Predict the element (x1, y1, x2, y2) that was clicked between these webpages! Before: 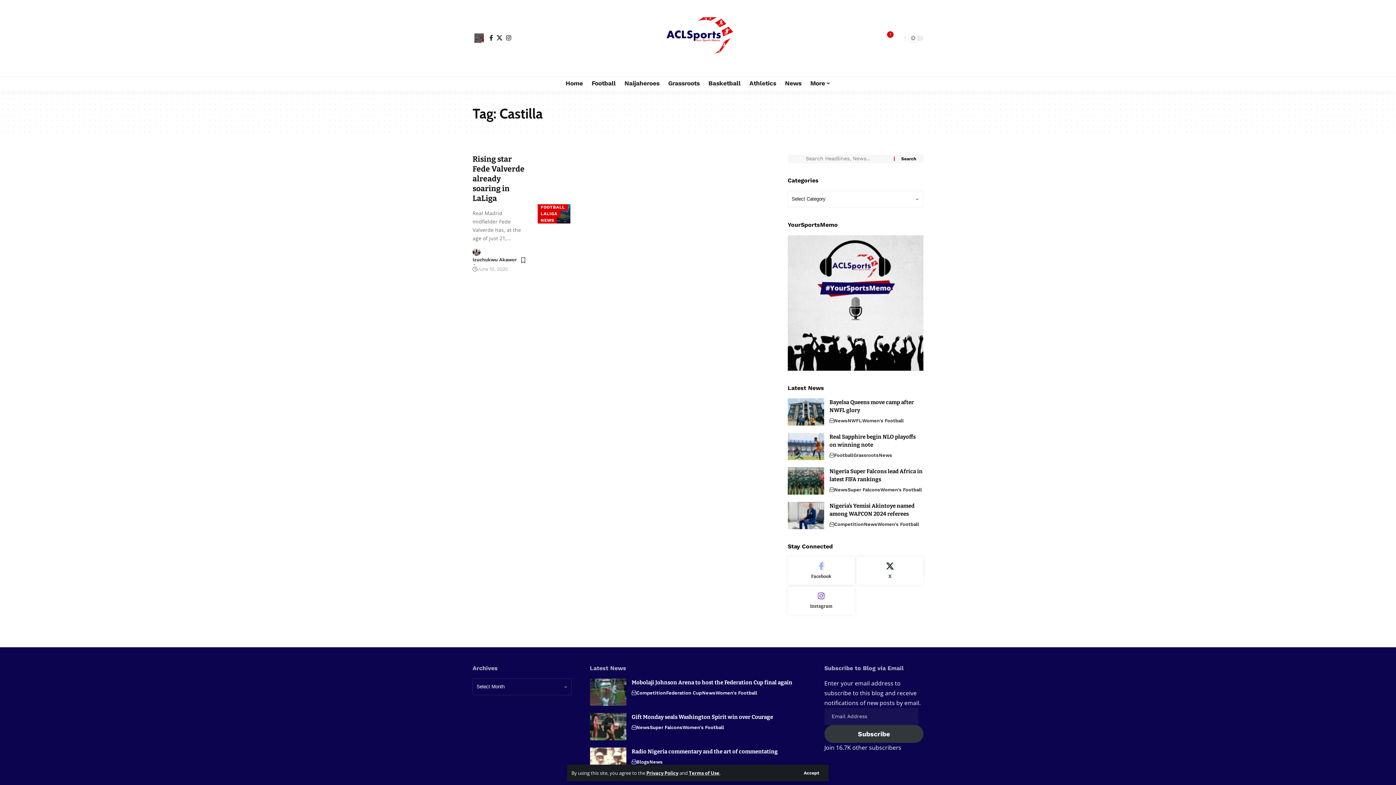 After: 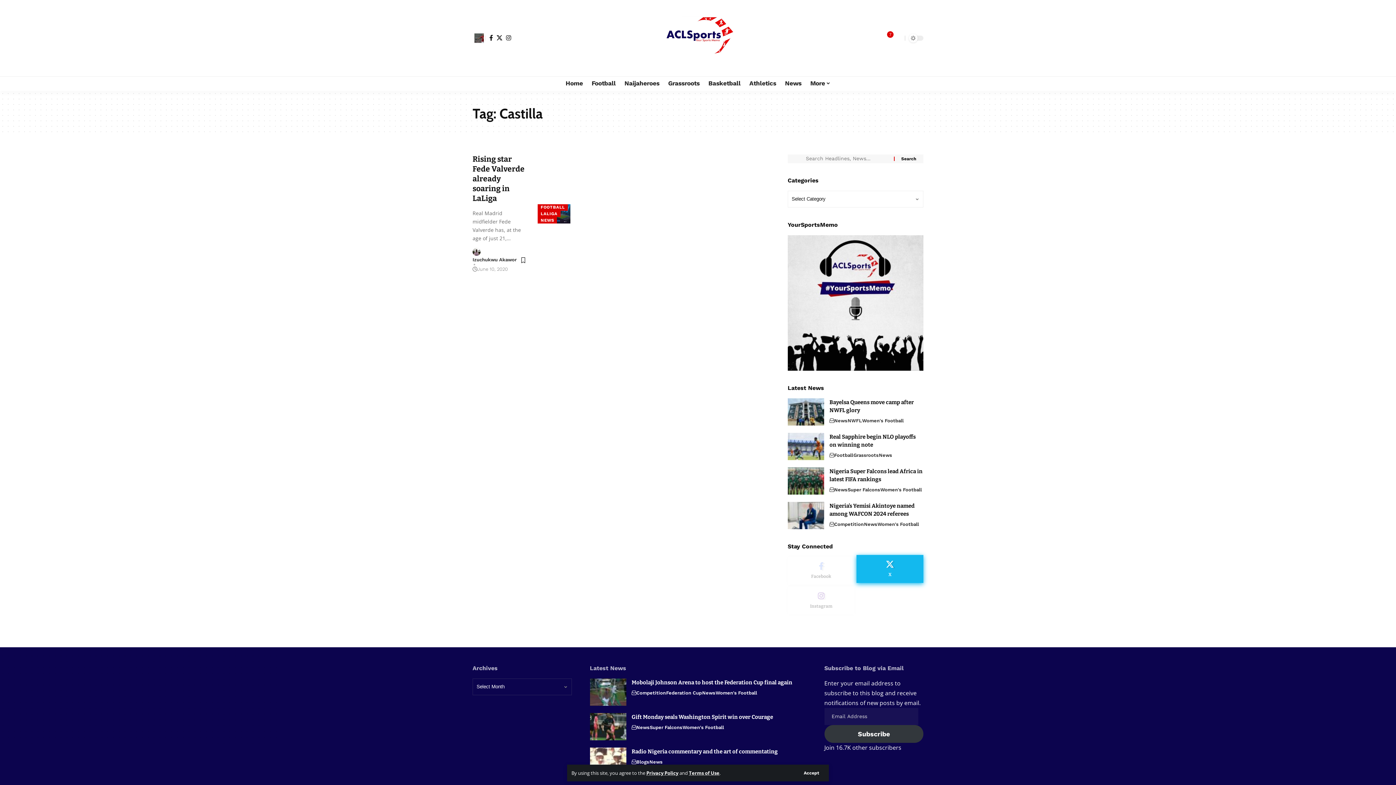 Action: label: X bbox: (856, 557, 923, 585)